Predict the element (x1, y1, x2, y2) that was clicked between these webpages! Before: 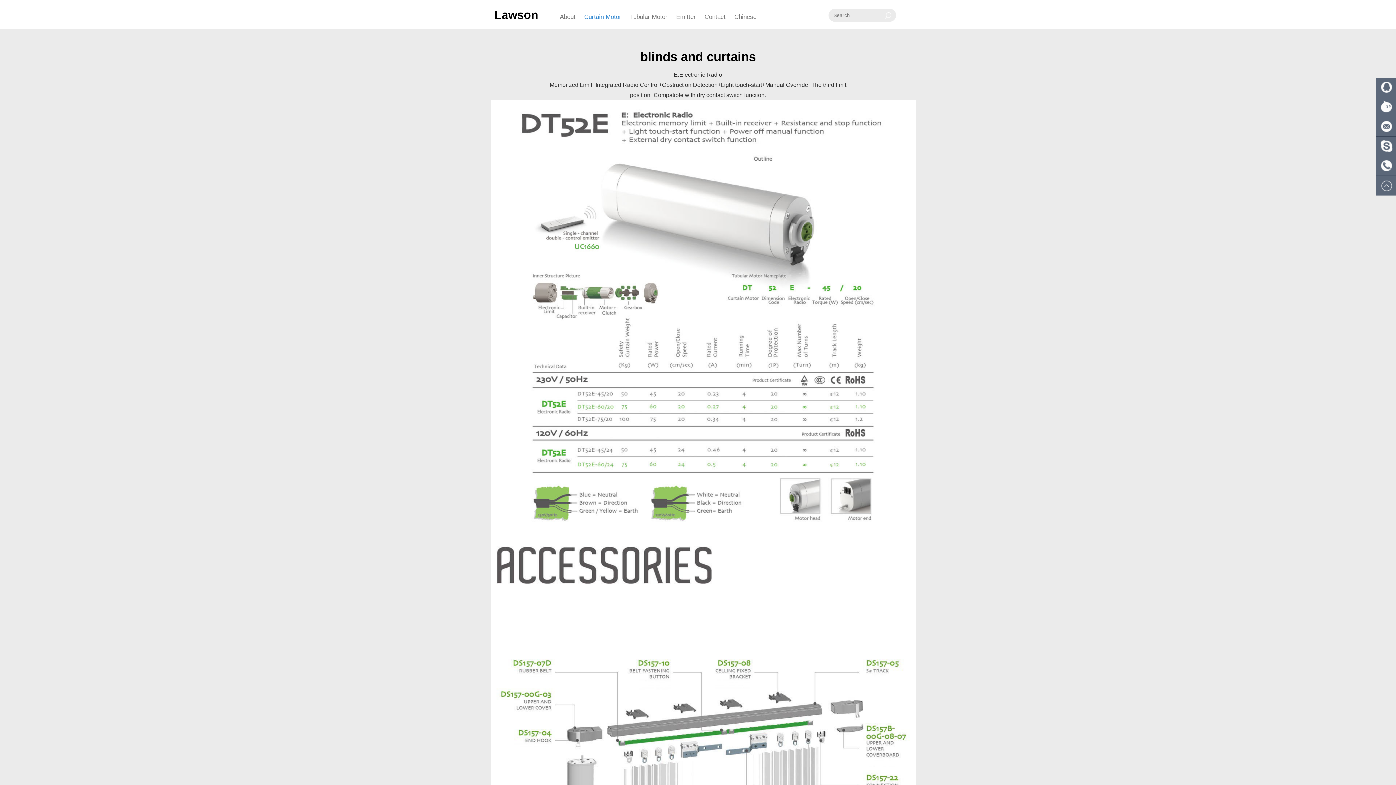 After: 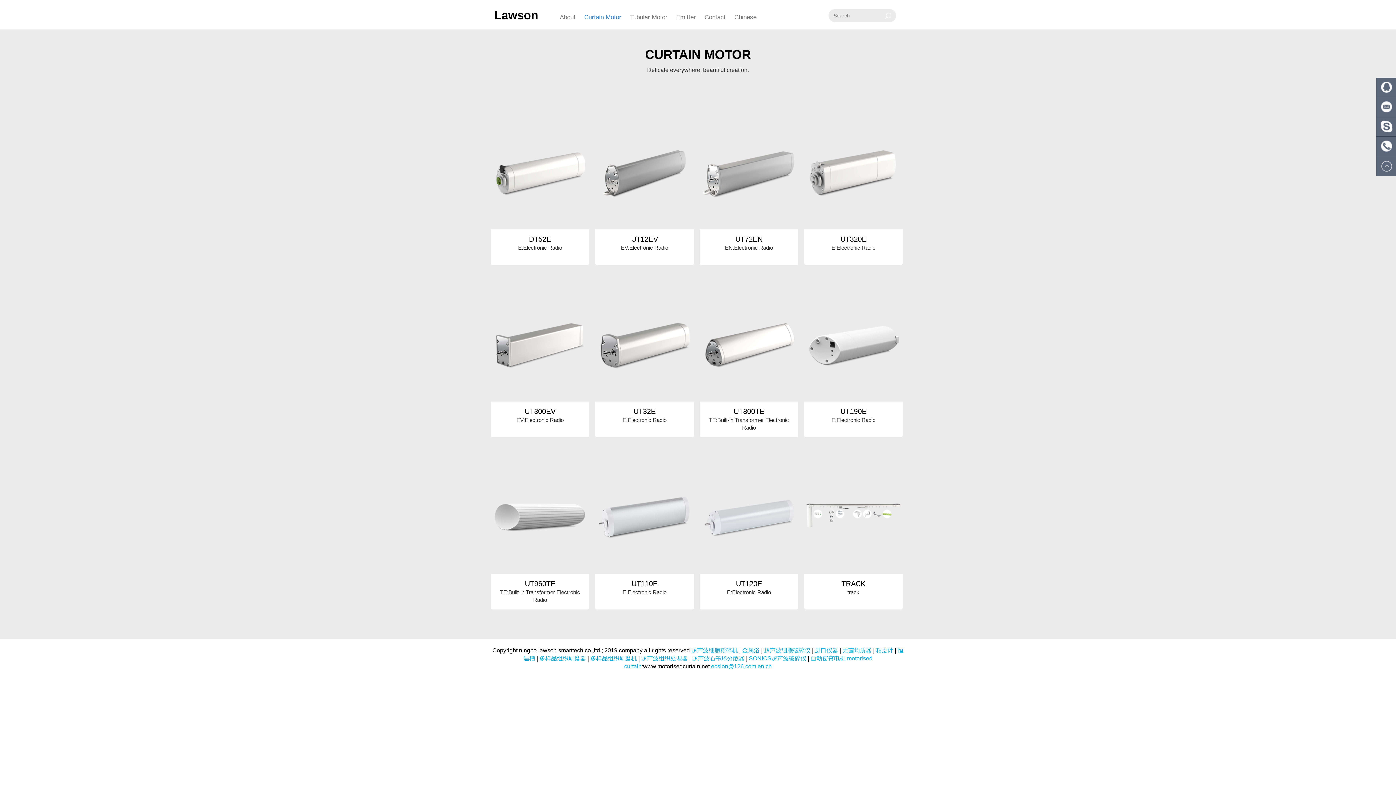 Action: bbox: (580, 13, 625, 20) label: Curtain Motor